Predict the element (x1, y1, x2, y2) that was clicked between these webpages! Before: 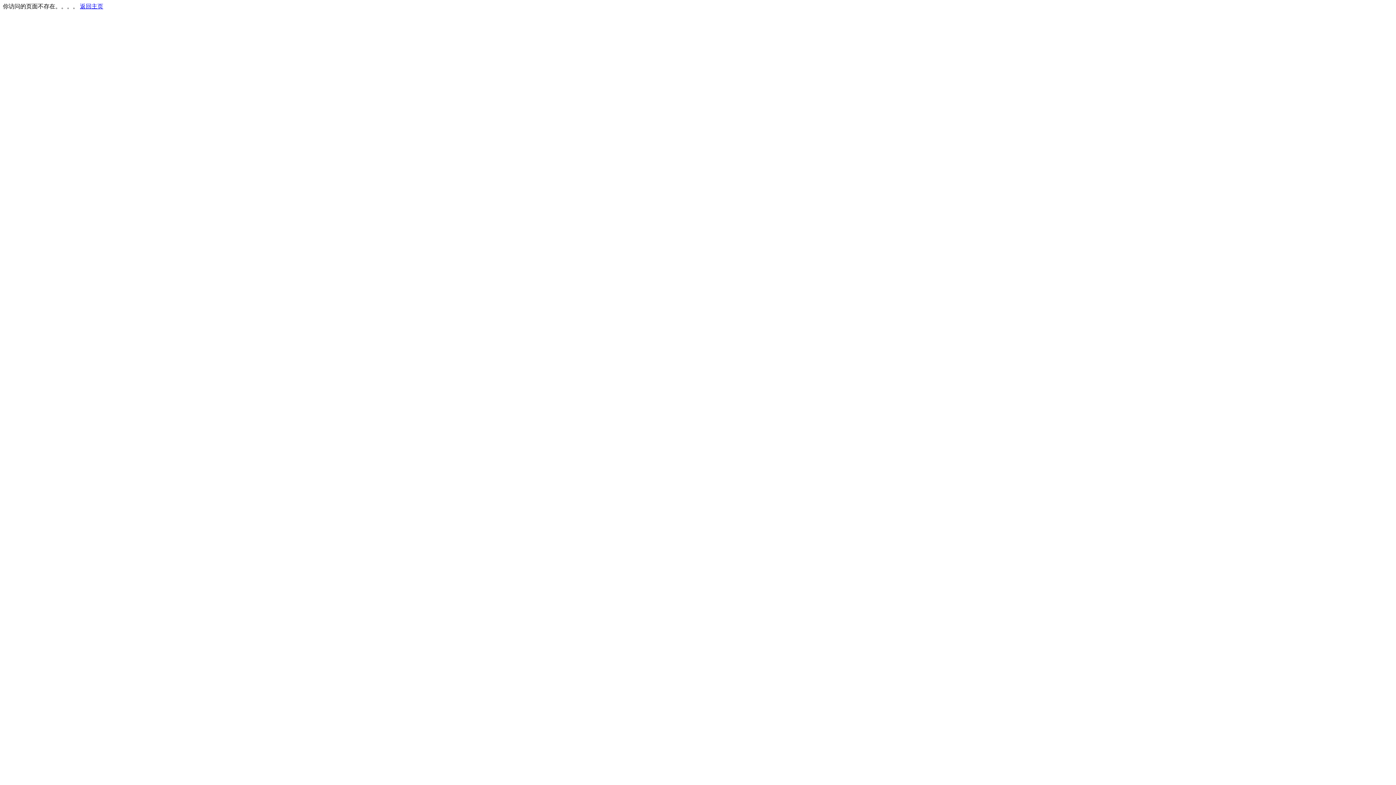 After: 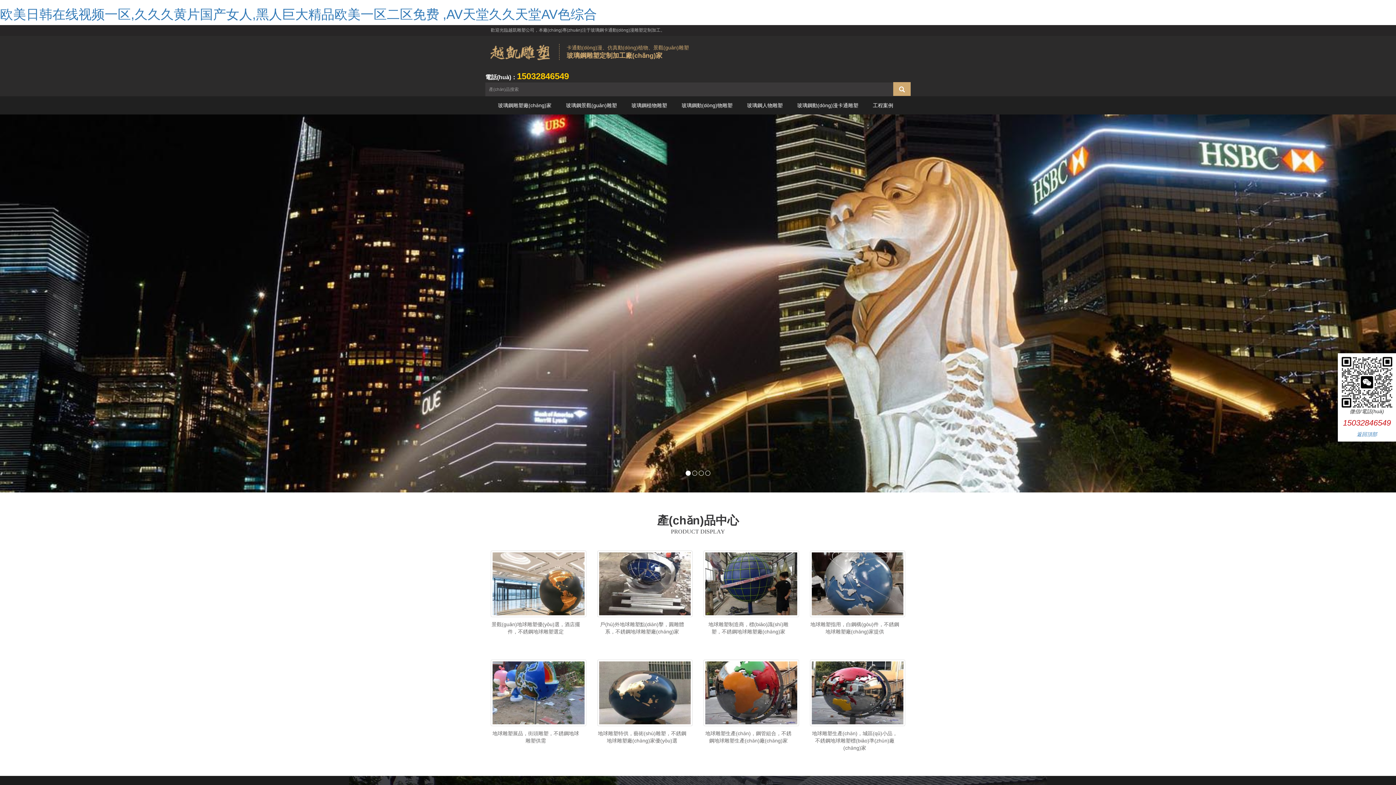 Action: bbox: (80, 3, 103, 9) label: 返回主页